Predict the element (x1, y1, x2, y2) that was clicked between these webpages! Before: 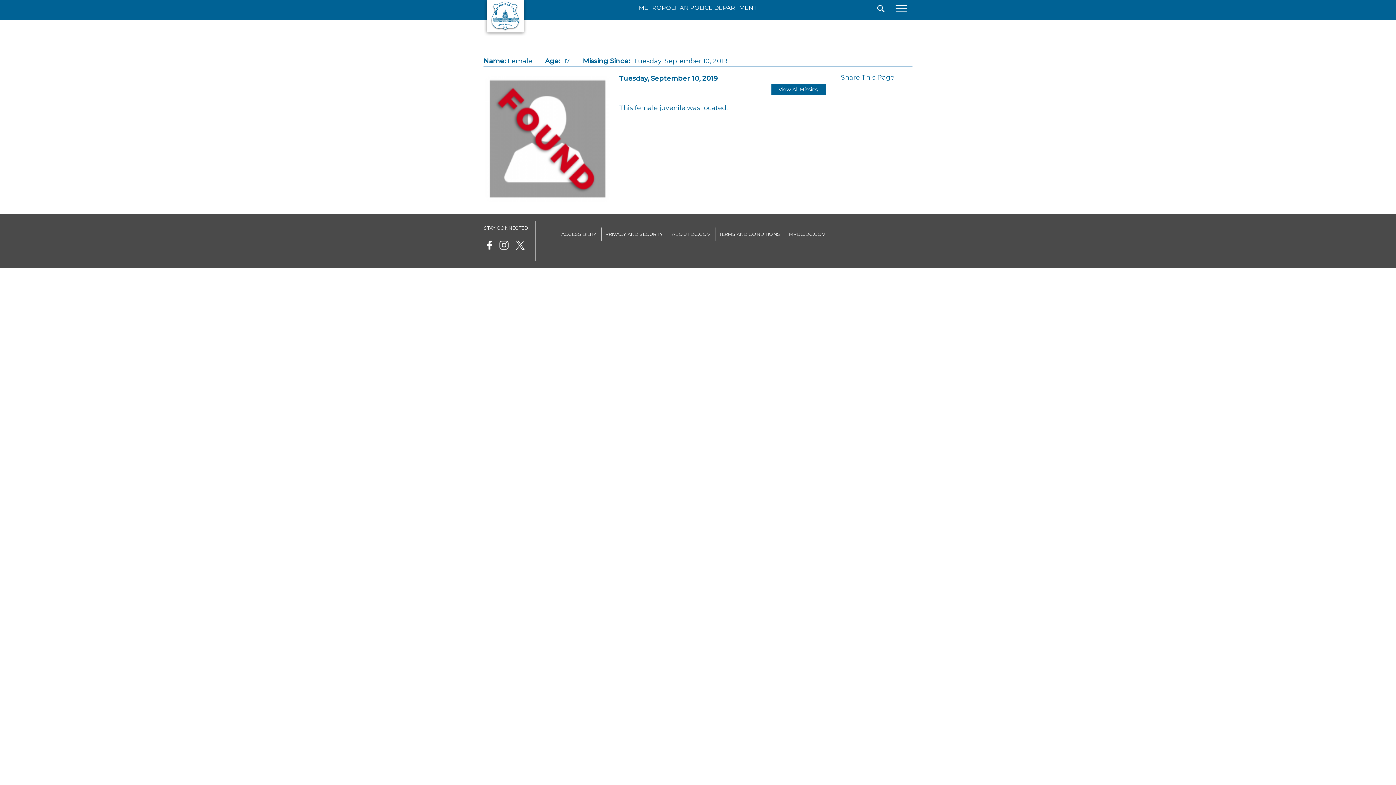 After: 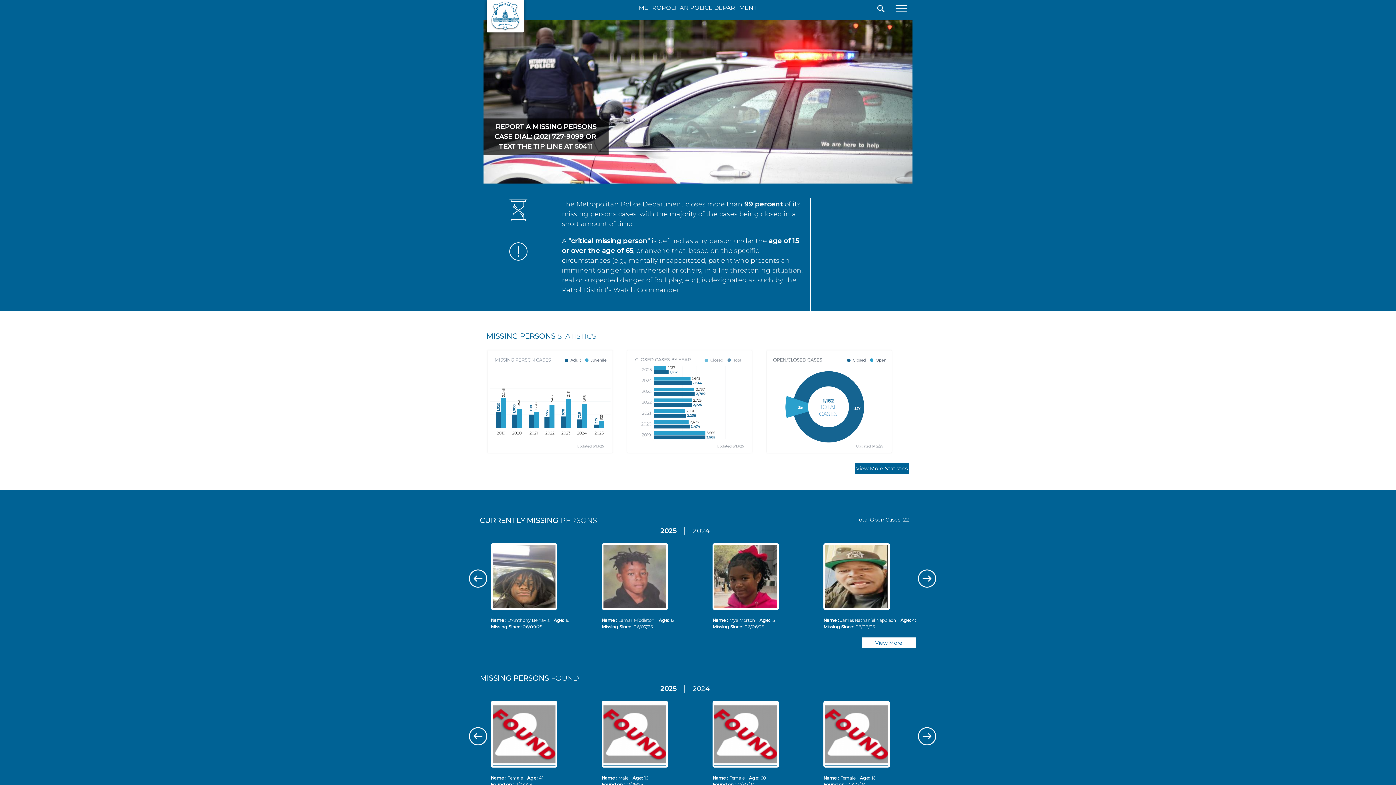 Action: bbox: (483, 31, 527, 37)